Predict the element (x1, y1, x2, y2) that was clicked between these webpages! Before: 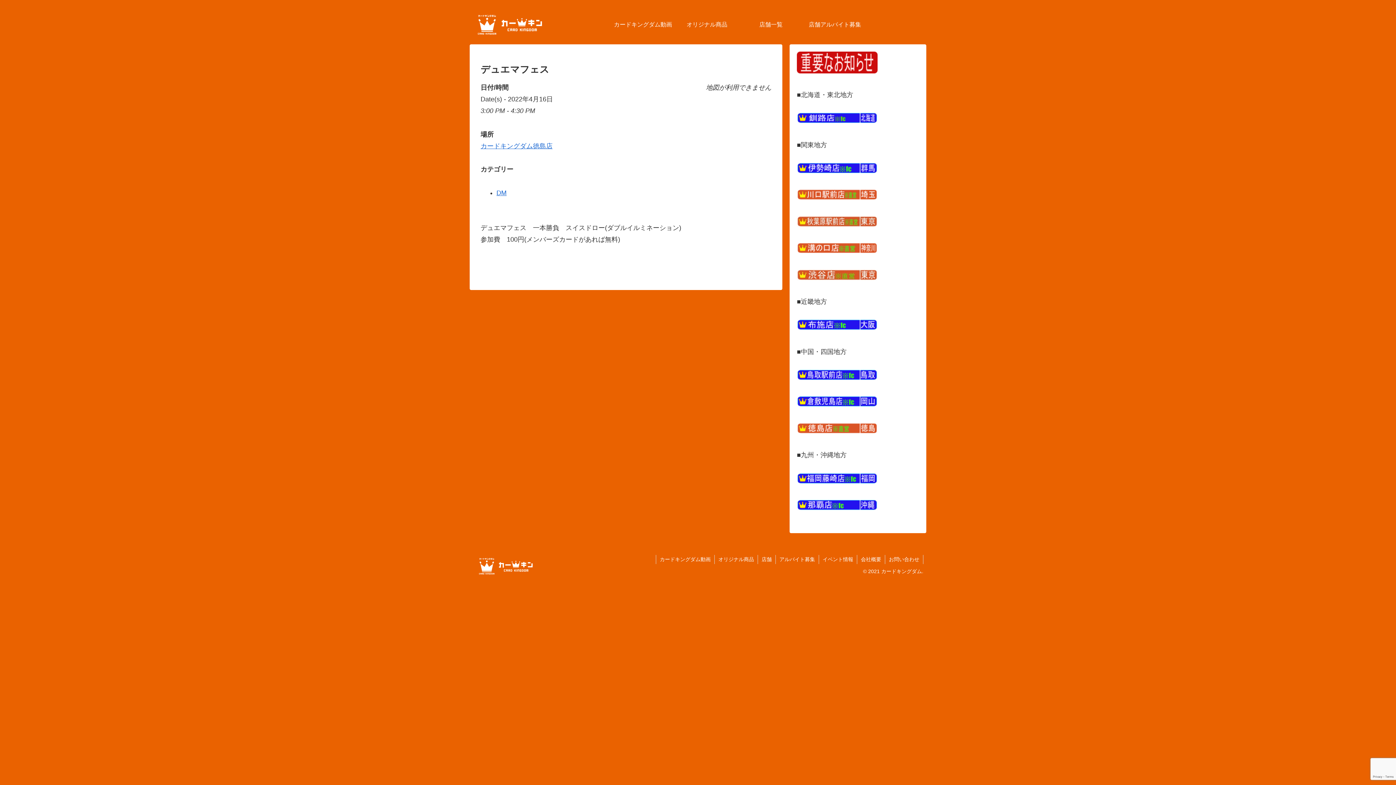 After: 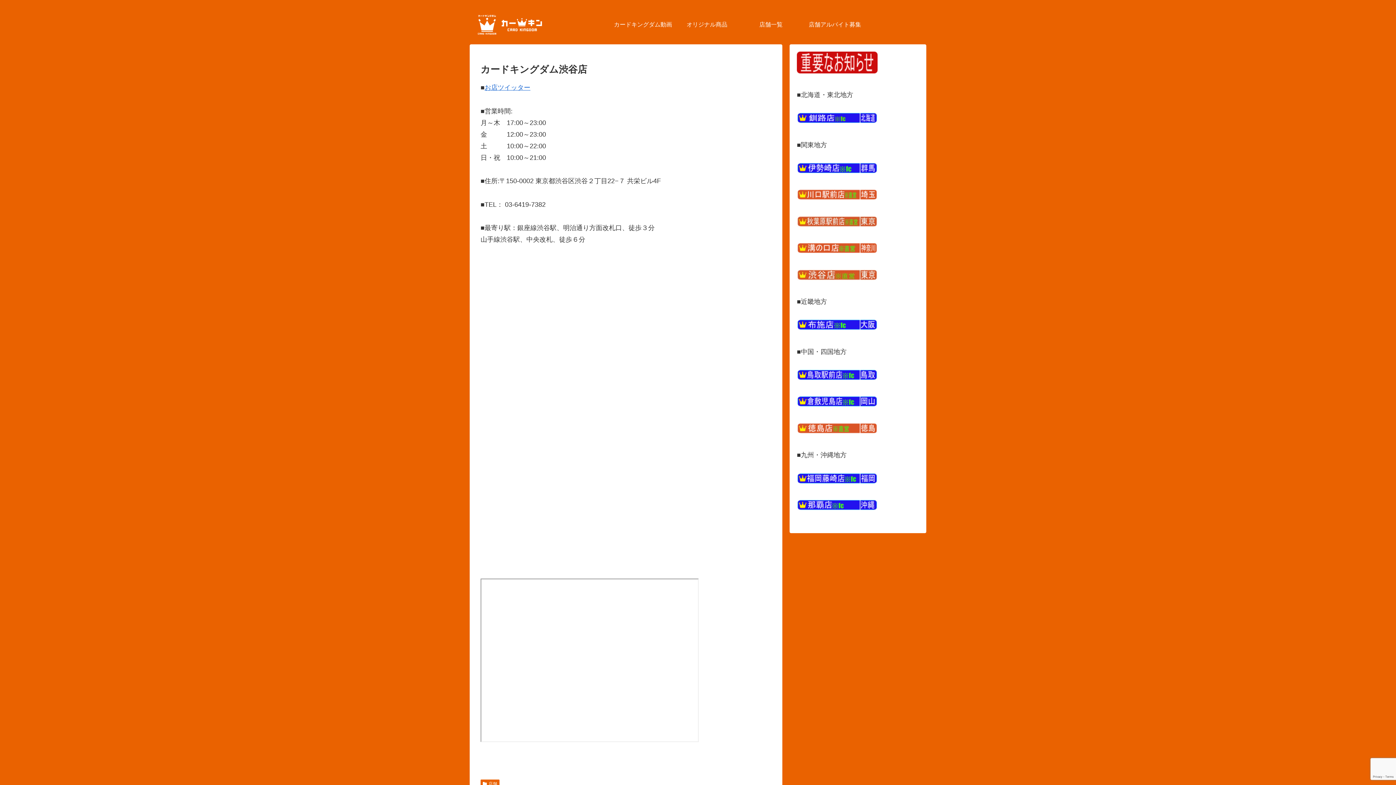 Action: bbox: (797, 274, 877, 282)